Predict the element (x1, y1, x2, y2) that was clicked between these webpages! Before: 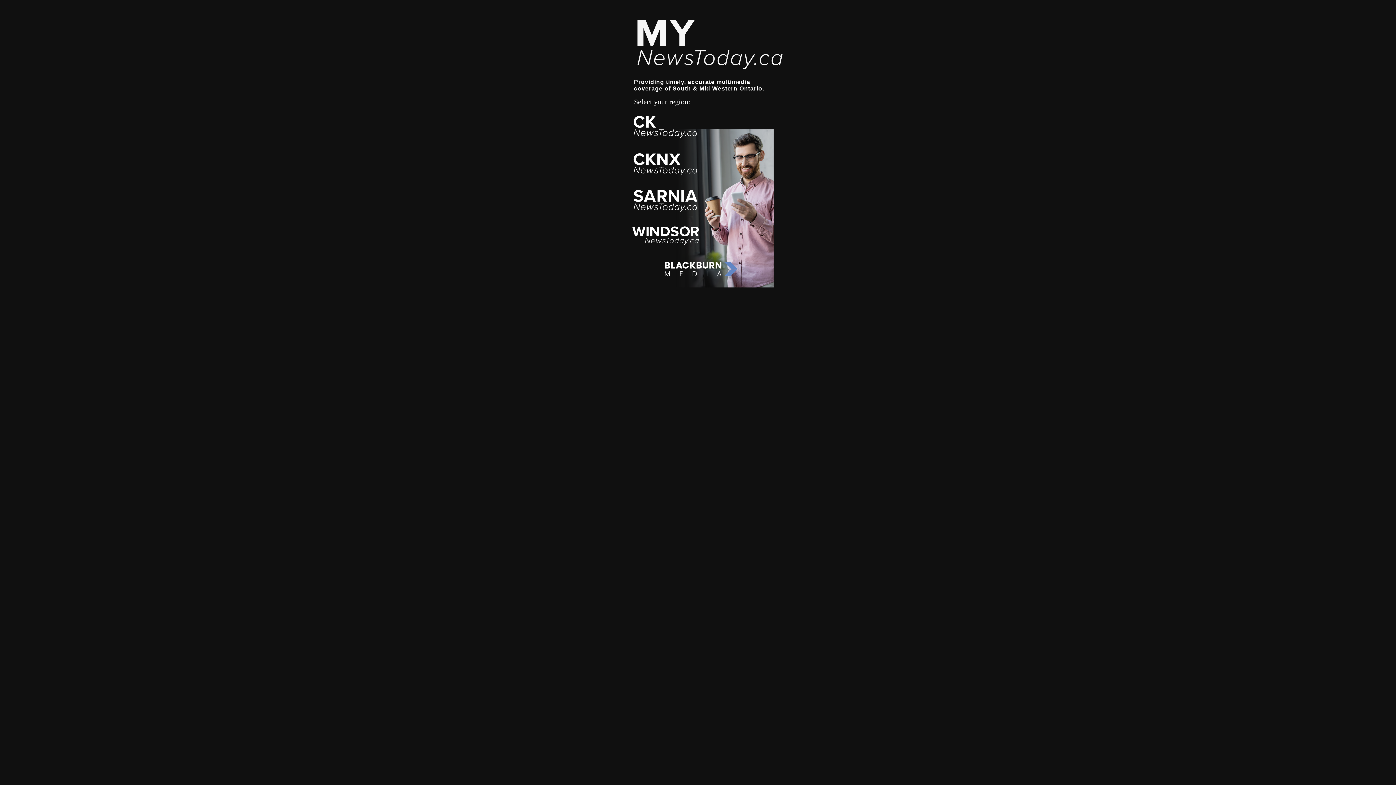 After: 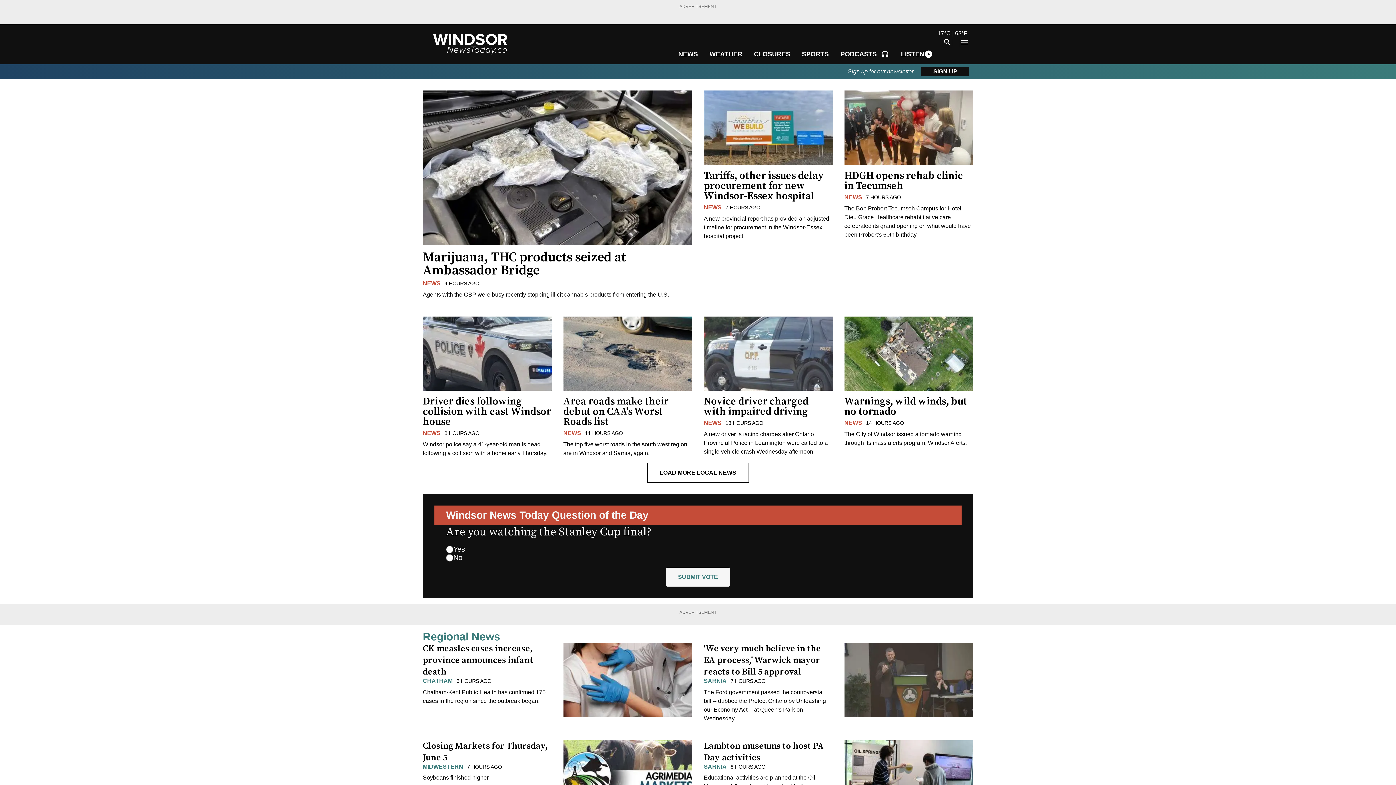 Action: bbox: (628, 223, 773, 255)